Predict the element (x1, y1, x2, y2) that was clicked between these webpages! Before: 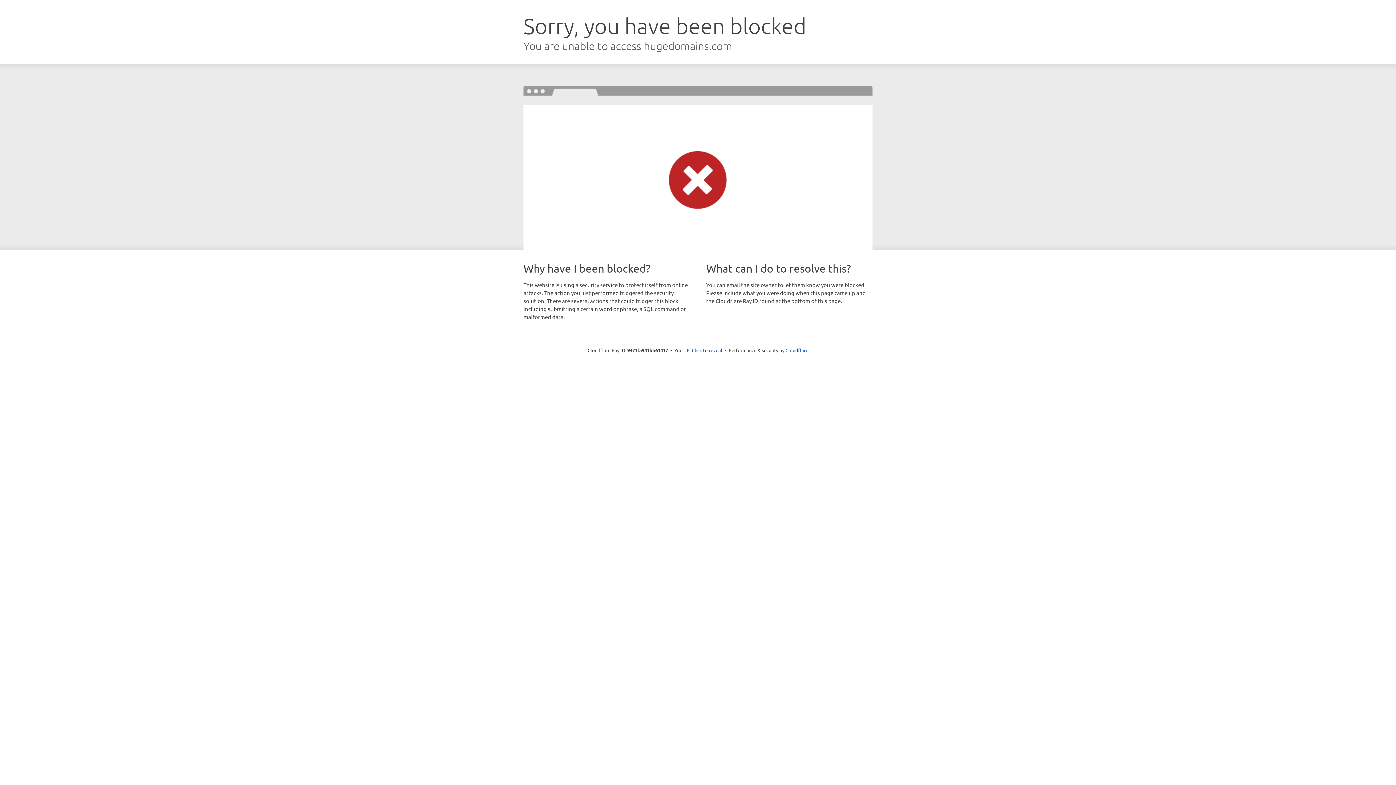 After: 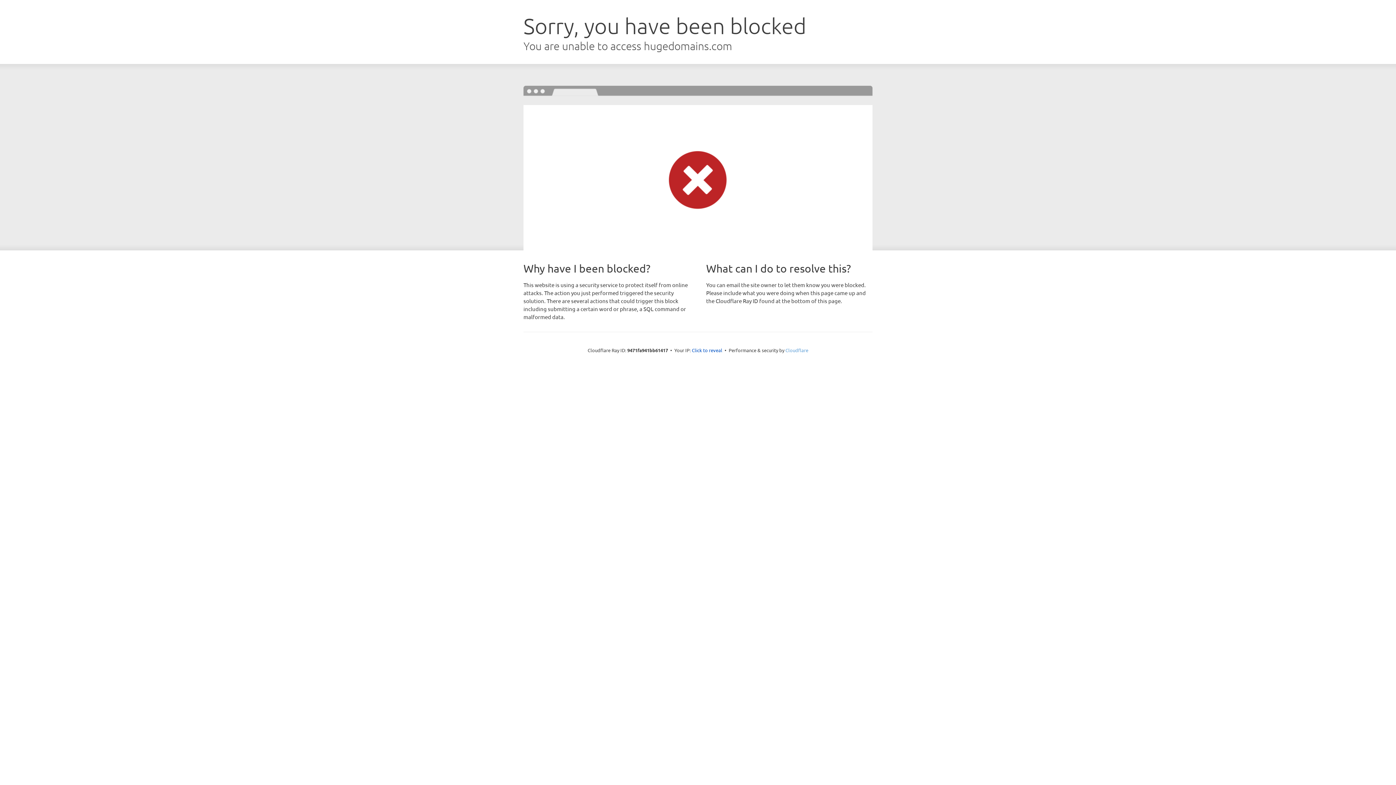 Action: bbox: (785, 347, 808, 353) label: Cloudflare